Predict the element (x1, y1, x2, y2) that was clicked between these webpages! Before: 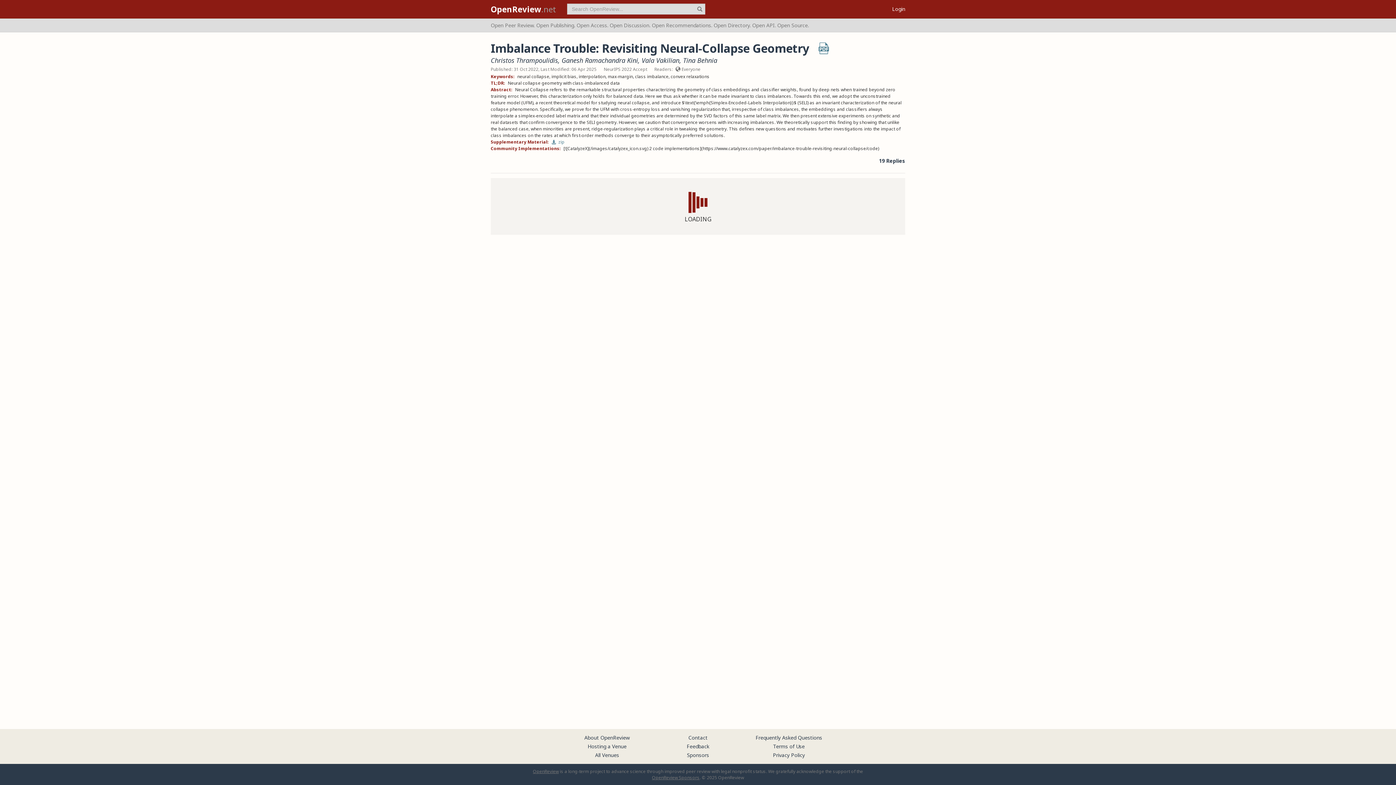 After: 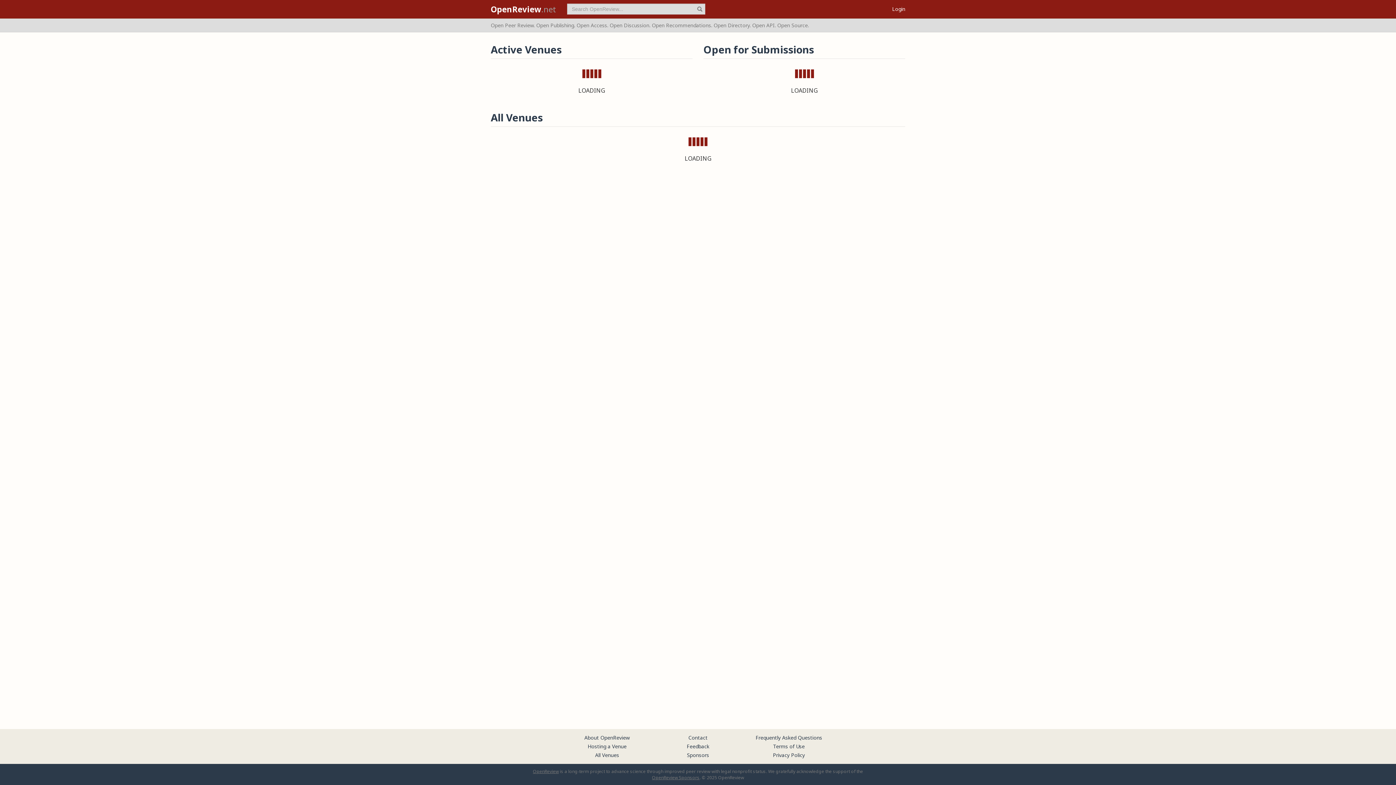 Action: label: OpenReview.net bbox: (485, 0, 561, 18)